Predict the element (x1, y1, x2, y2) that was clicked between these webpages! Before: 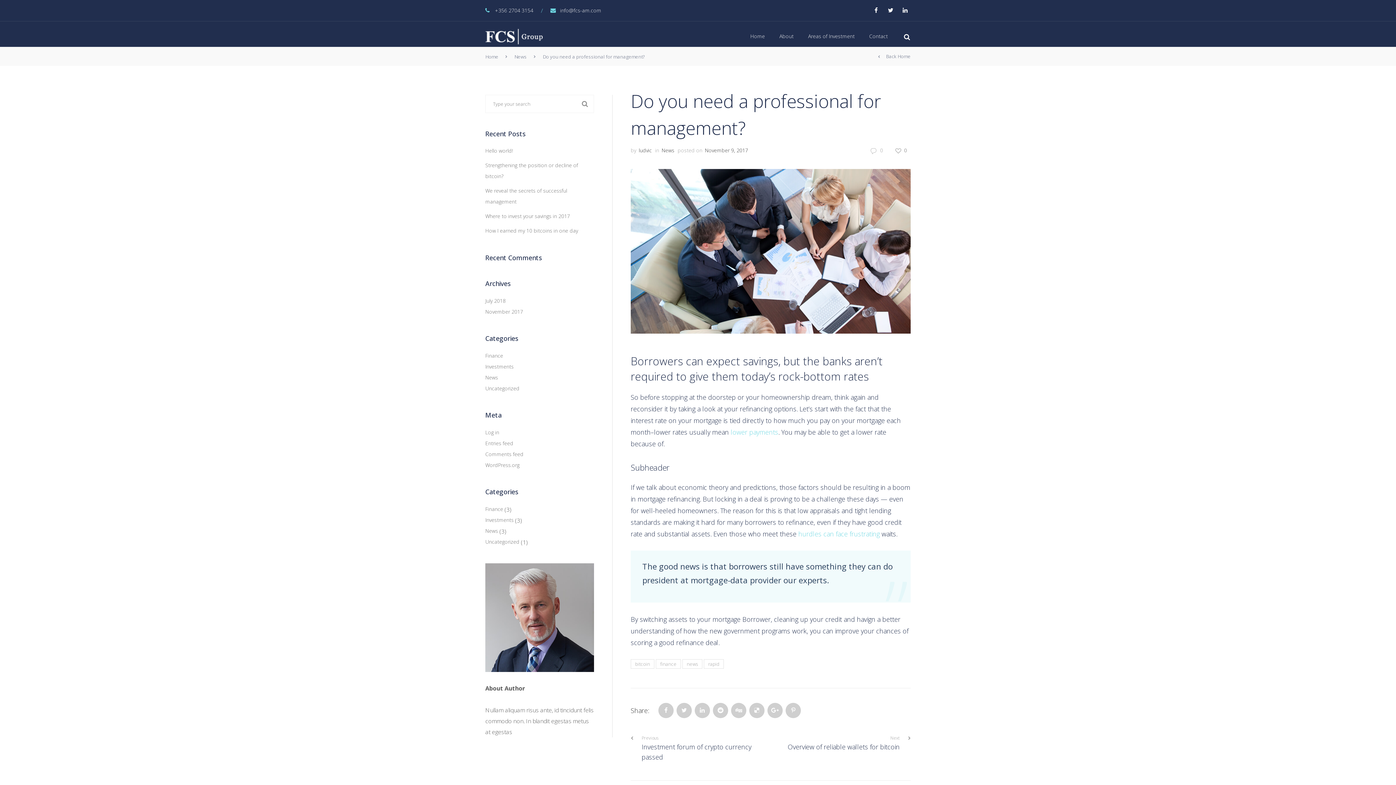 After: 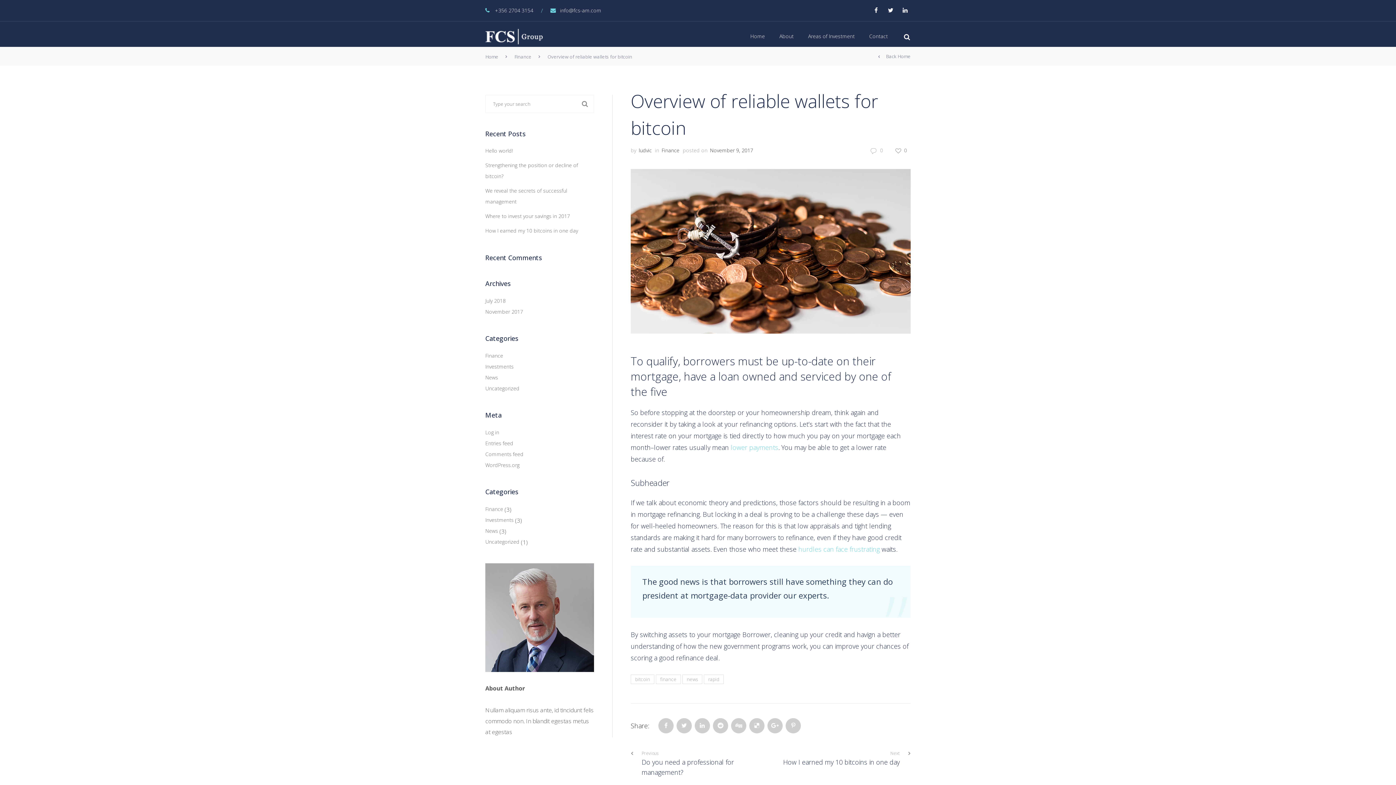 Action: bbox: (773, 734, 910, 752) label: Next

Overview of reliable wallets for bitcoin